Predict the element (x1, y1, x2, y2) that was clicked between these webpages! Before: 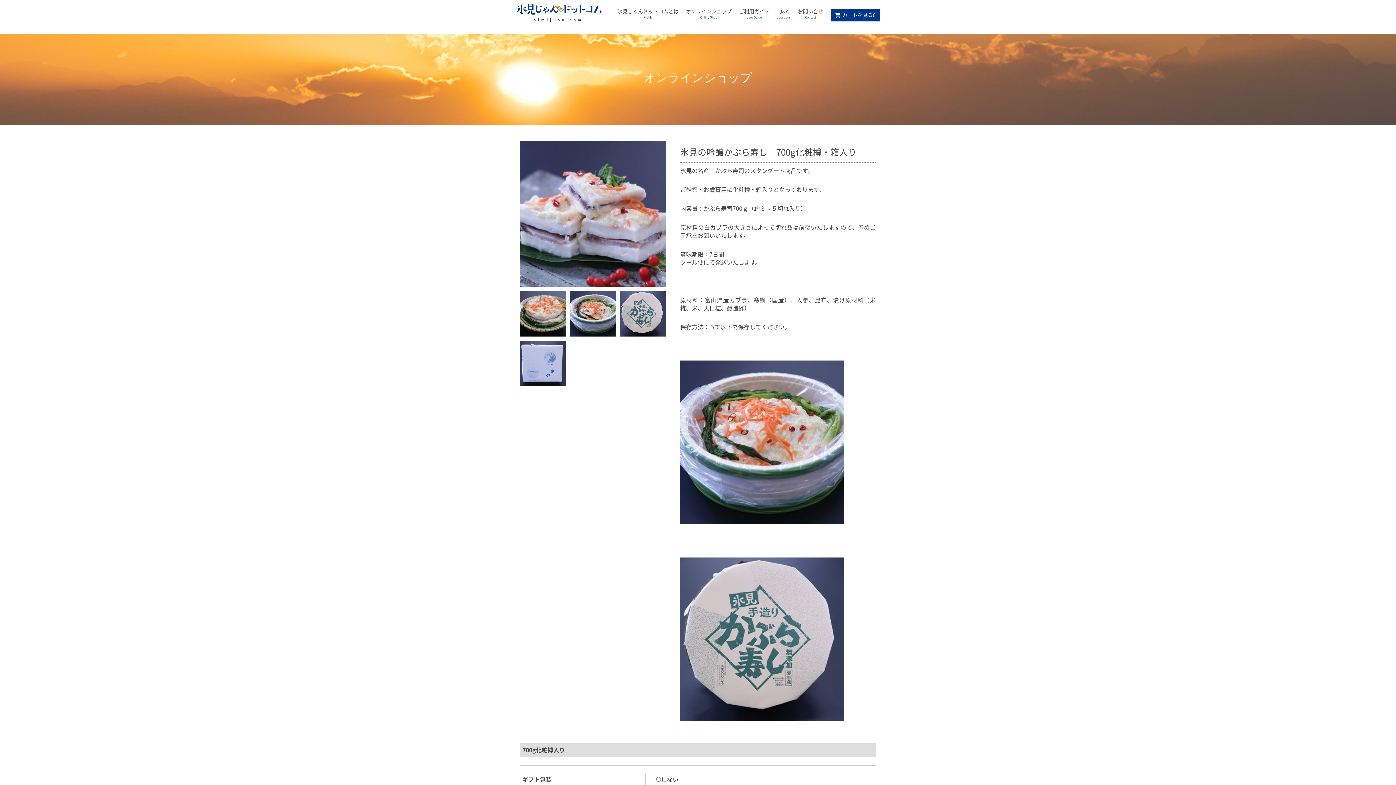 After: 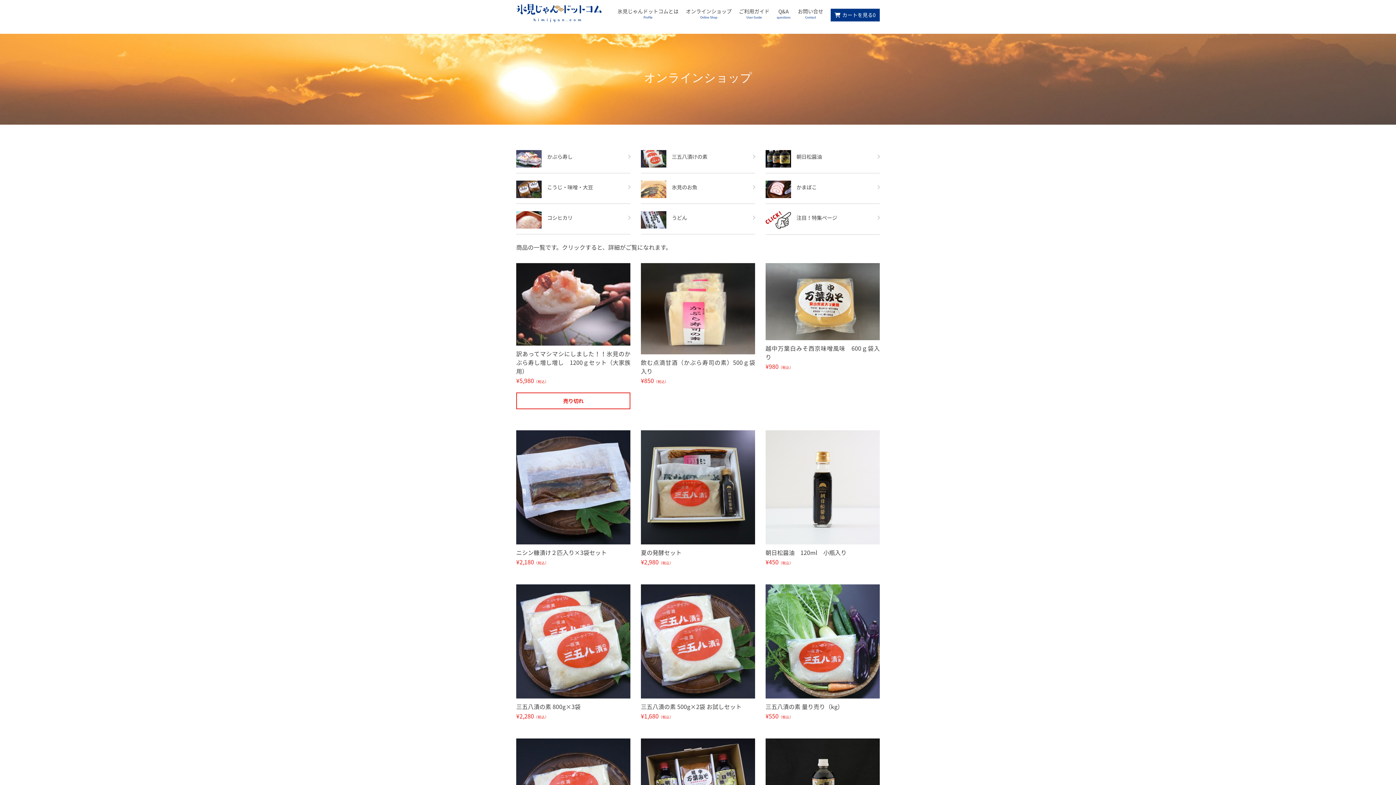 Action: bbox: (686, 7, 731, 19) label: オンラインショップOnline Shop